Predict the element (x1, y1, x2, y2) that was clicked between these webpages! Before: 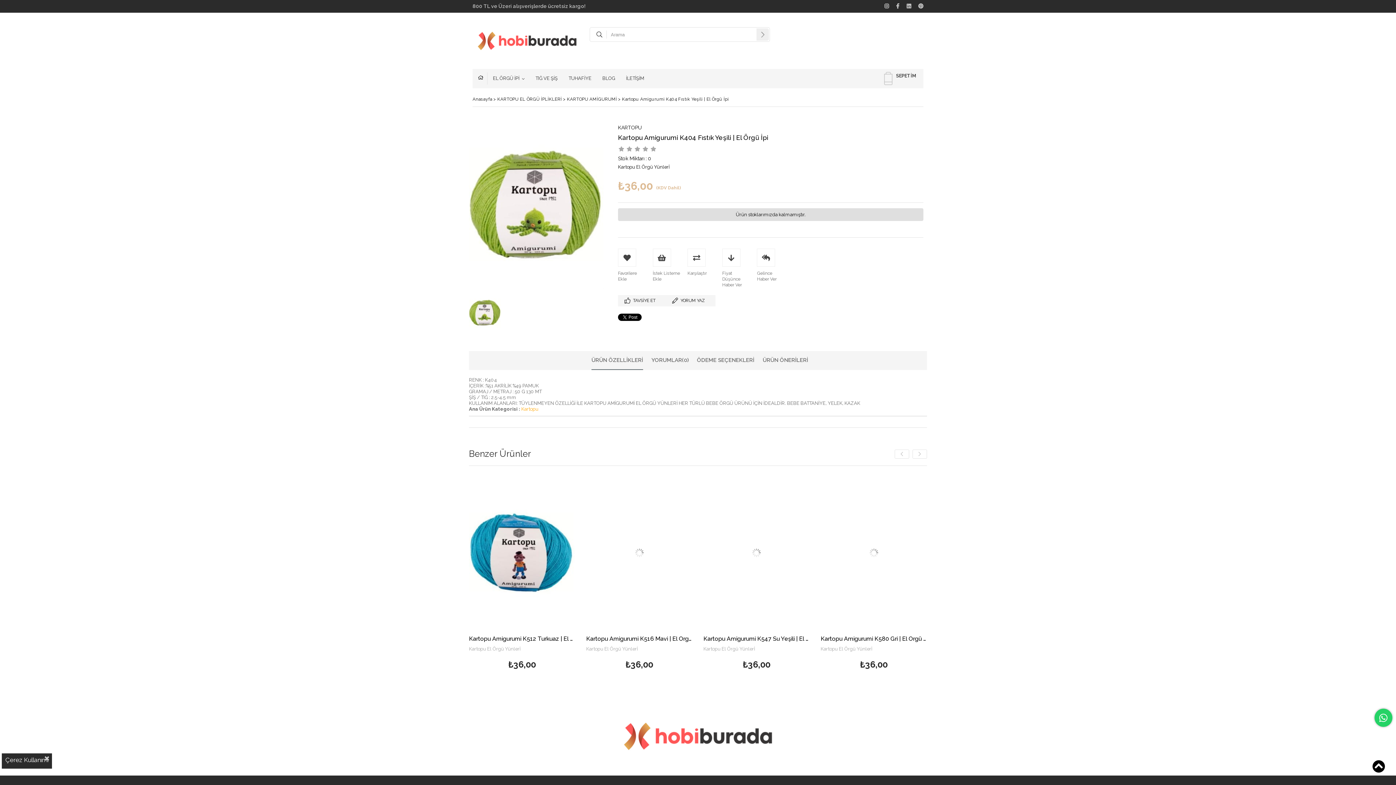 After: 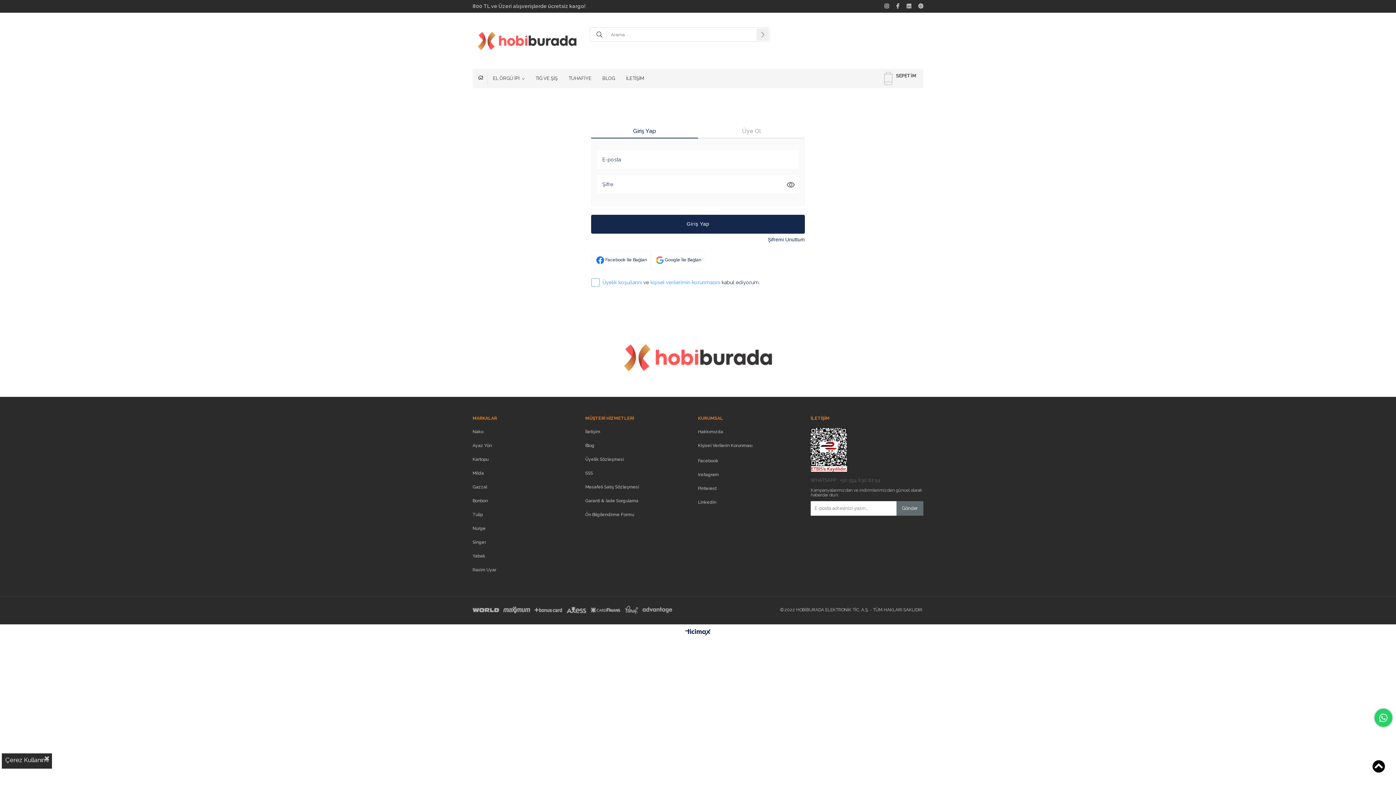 Action: bbox: (652, 248, 680, 282) label: İstek Listeme Ekle